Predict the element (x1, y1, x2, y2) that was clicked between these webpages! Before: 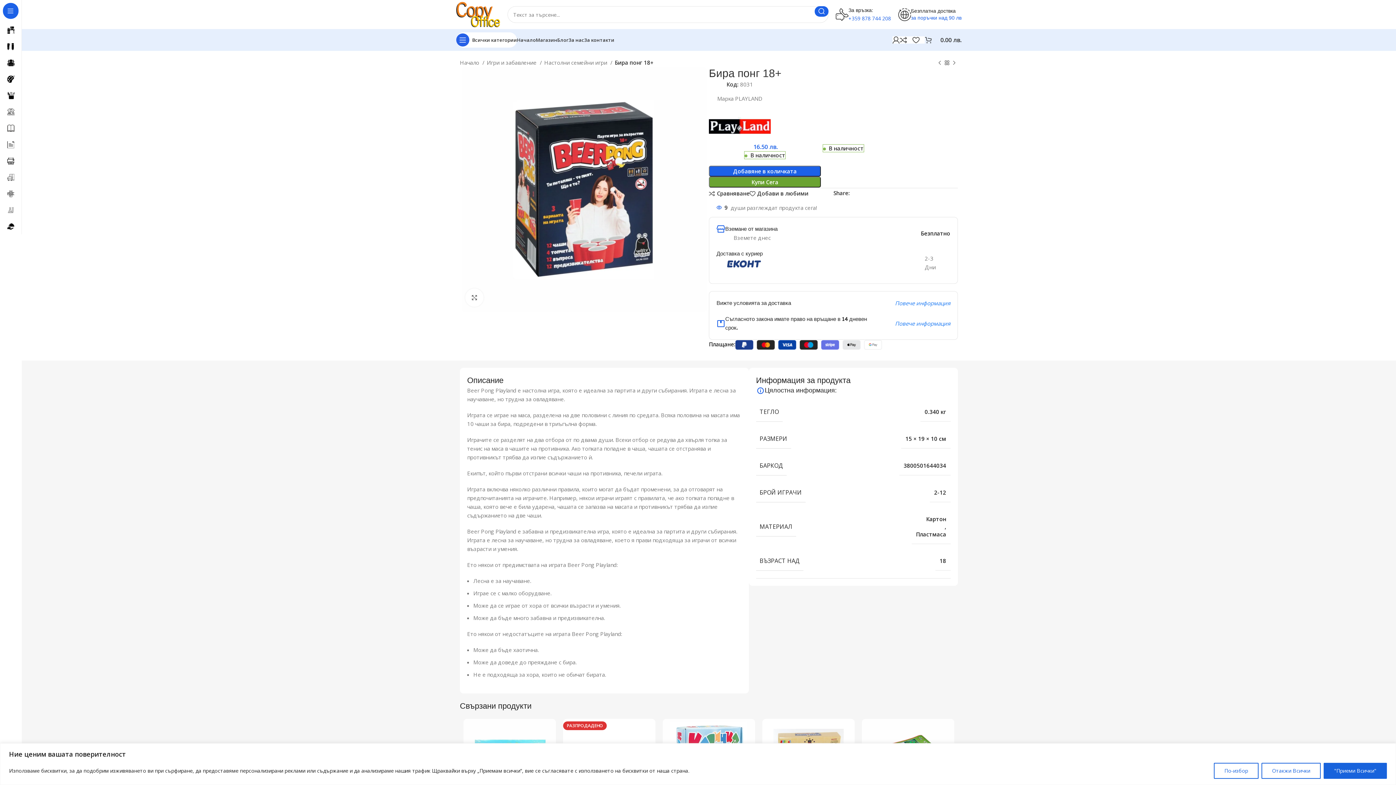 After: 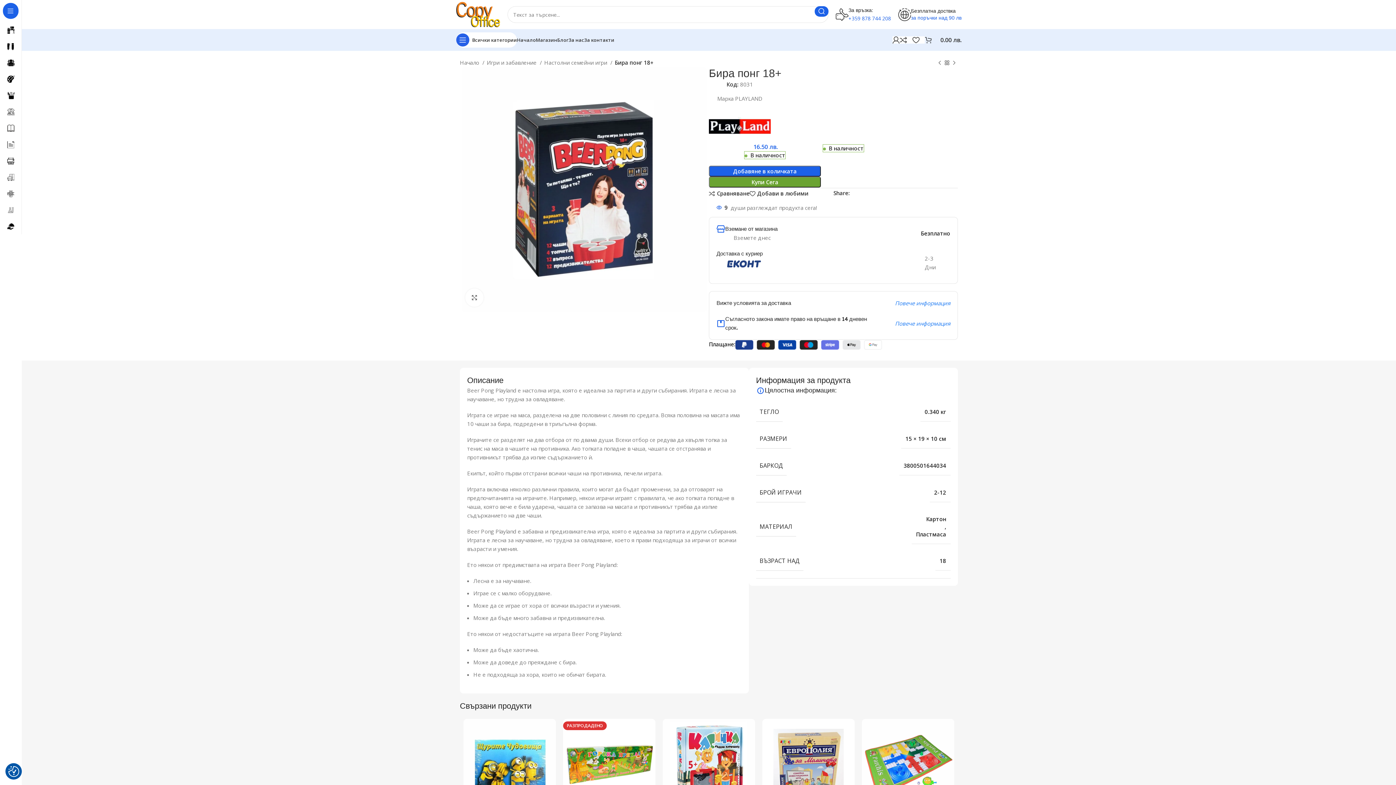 Action: label: "Приеми Всички" bbox: (1324, 763, 1387, 779)